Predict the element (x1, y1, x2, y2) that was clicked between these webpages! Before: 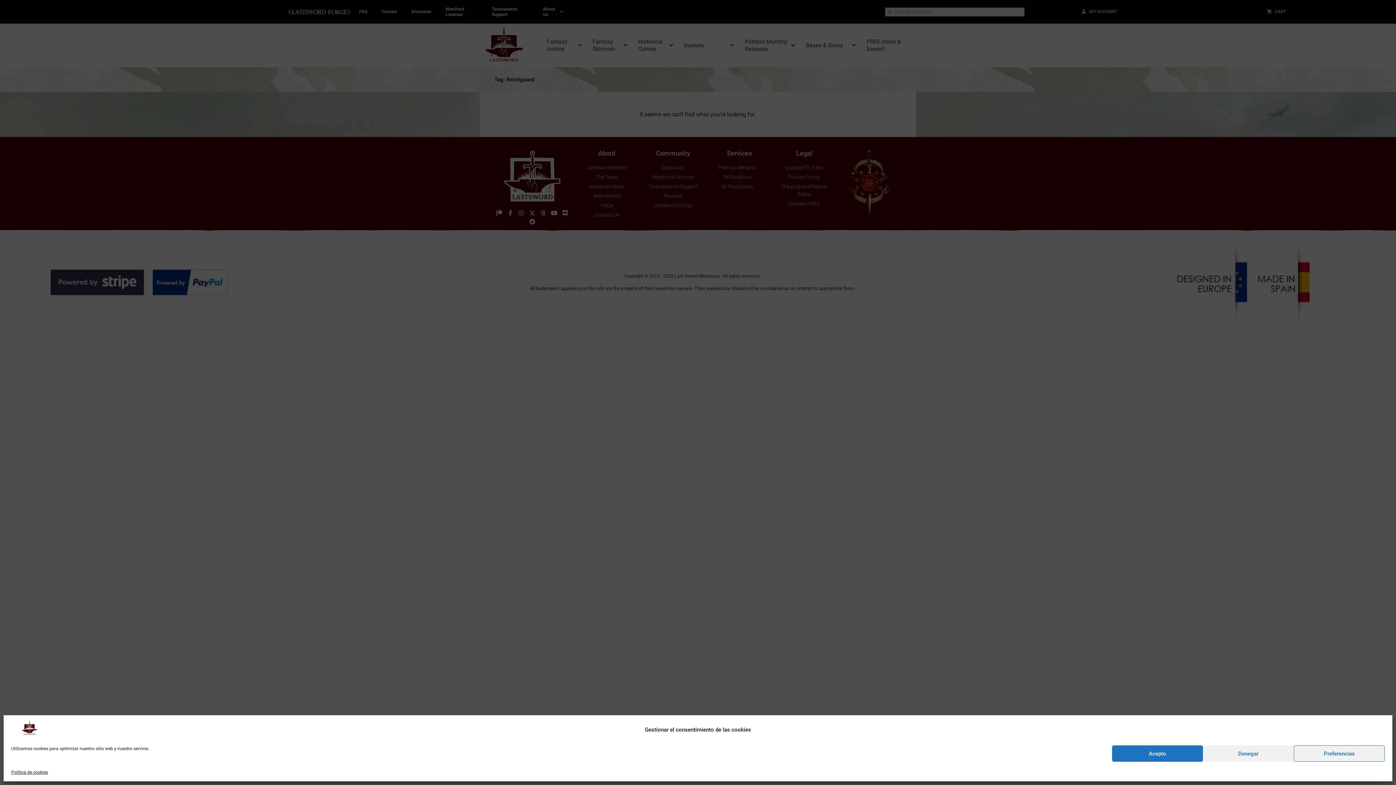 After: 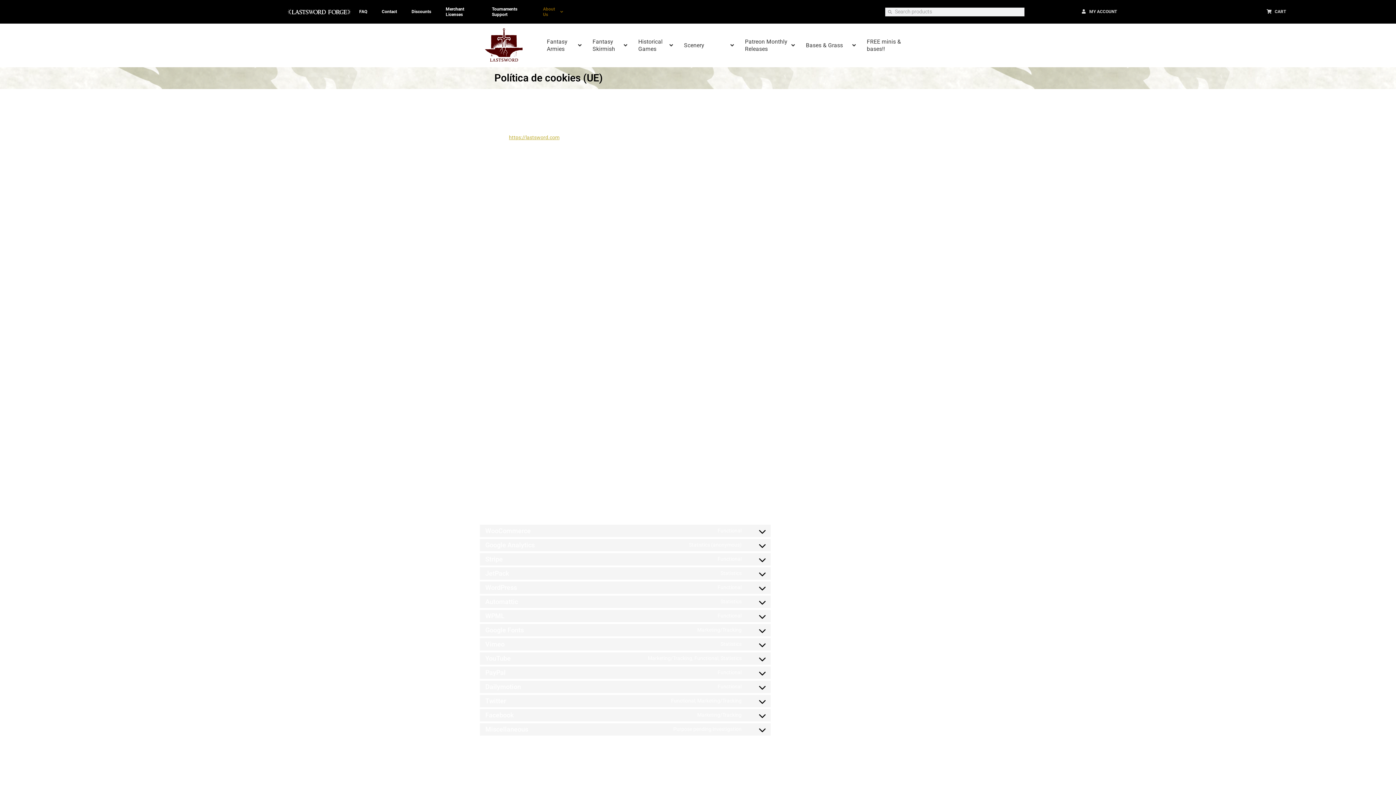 Action: label: Política de cookies bbox: (11, 769, 48, 776)